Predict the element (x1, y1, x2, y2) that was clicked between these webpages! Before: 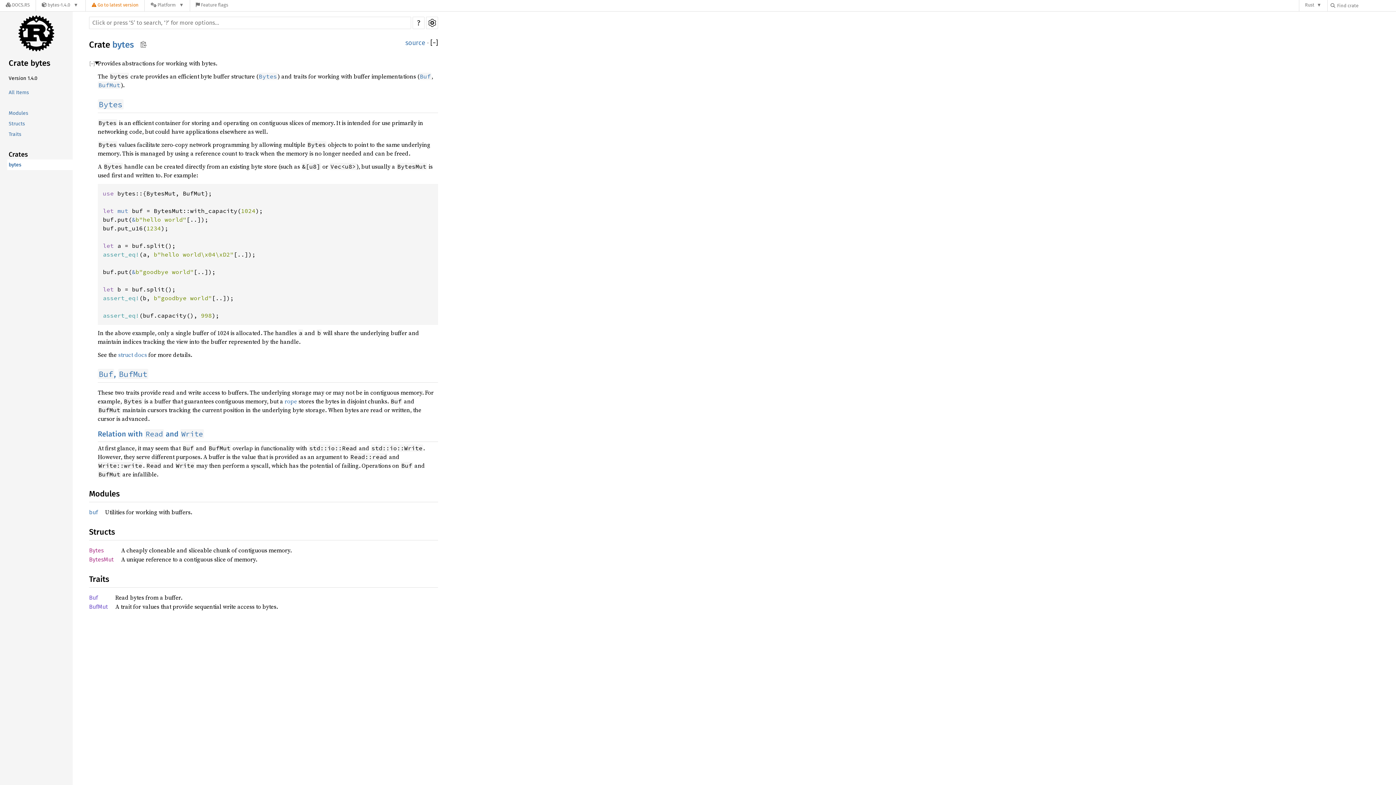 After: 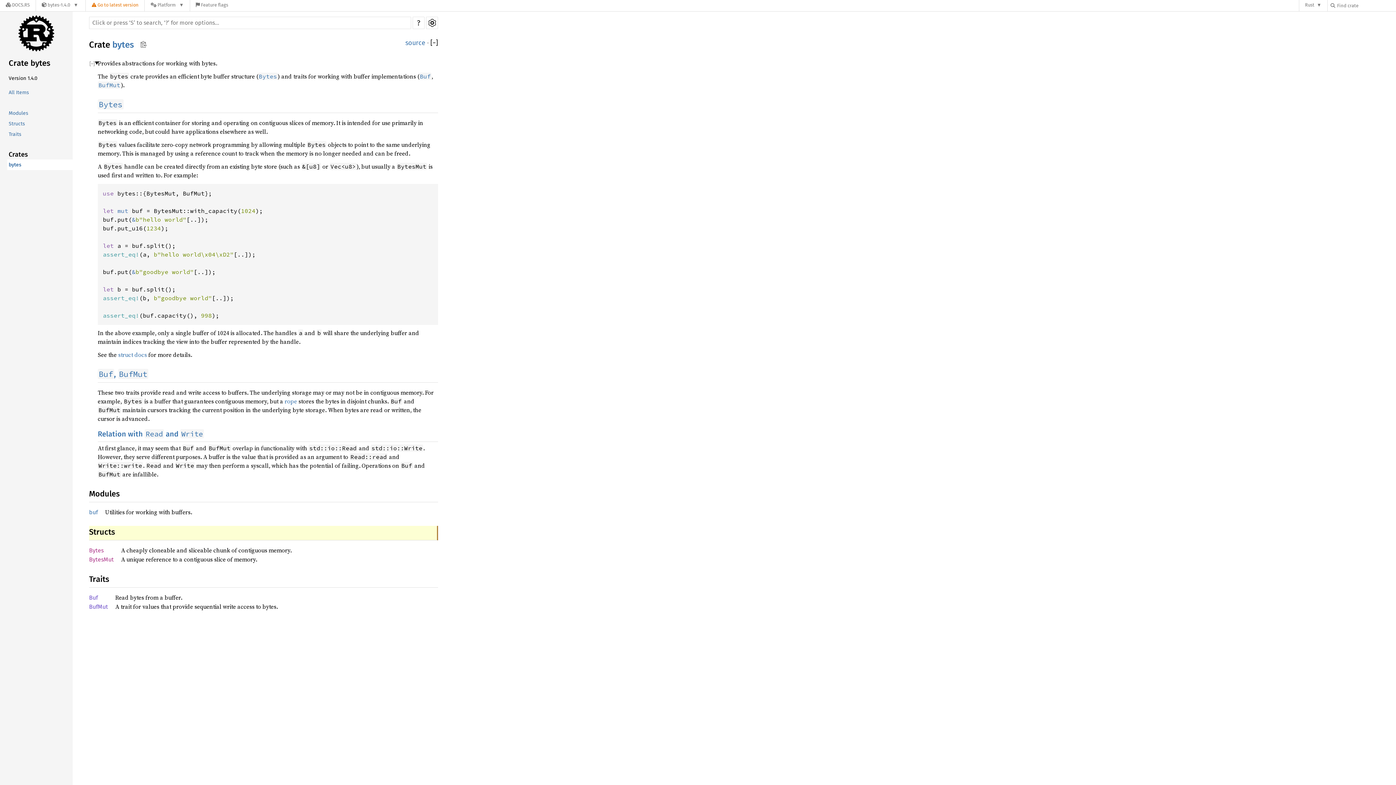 Action: label: Structs bbox: (89, 527, 114, 537)